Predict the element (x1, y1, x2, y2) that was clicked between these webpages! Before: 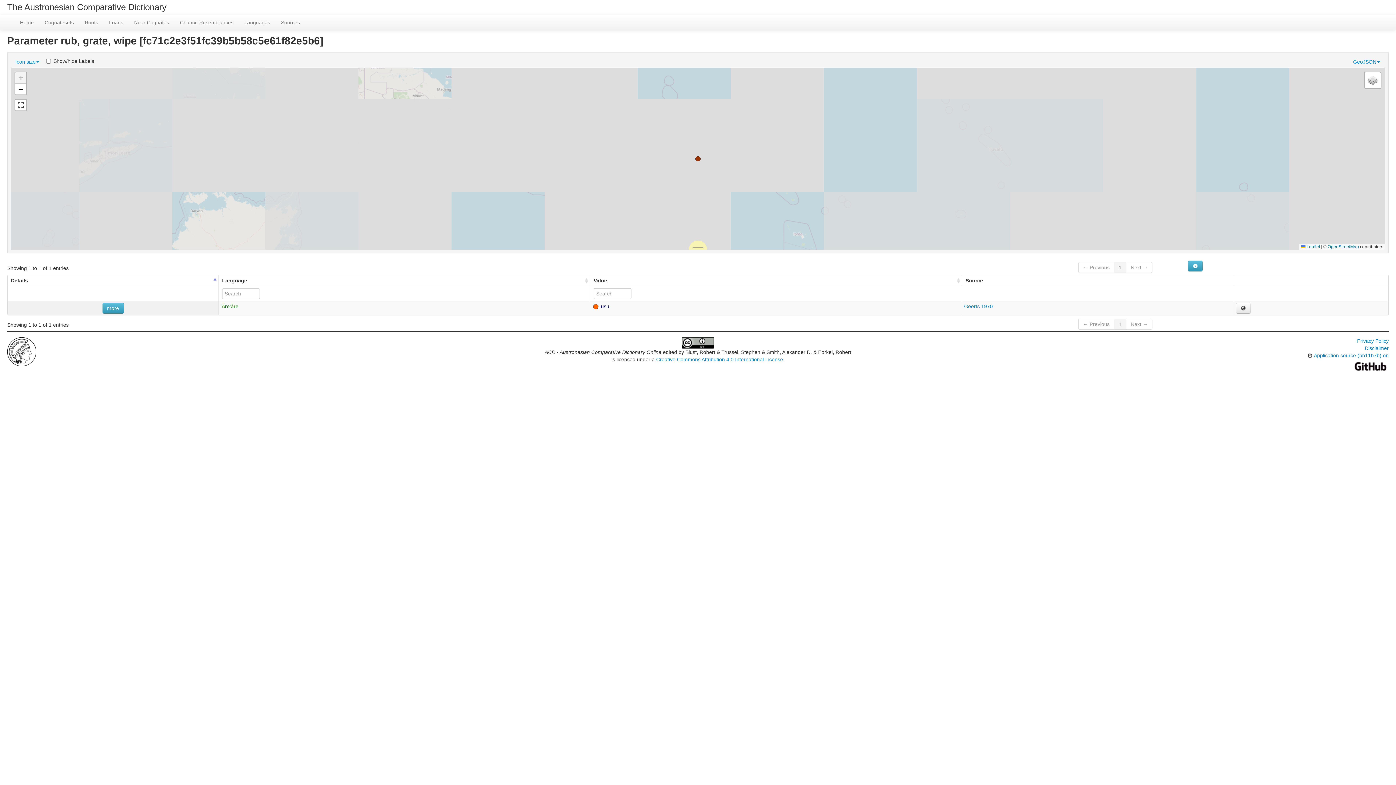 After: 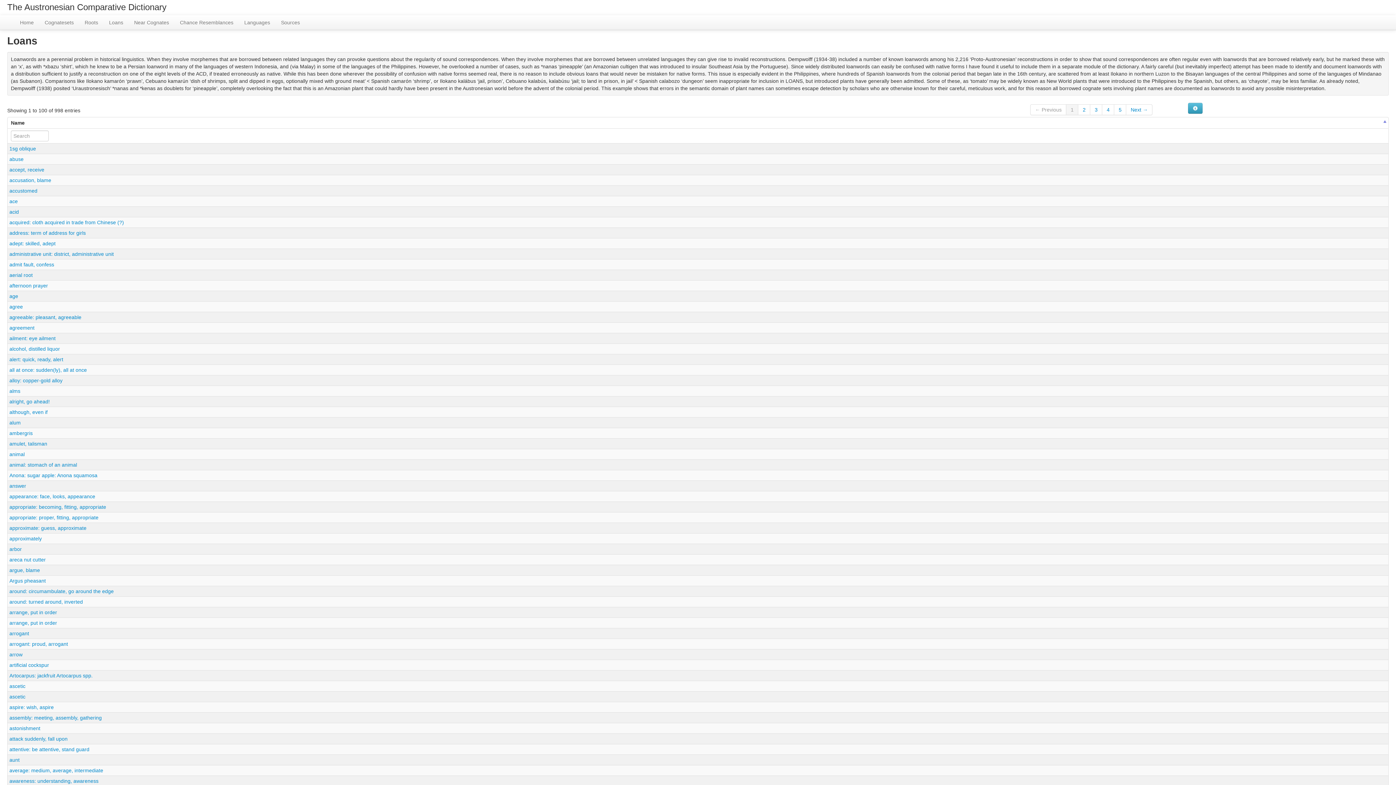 Action: label: Loans bbox: (103, 15, 128, 29)